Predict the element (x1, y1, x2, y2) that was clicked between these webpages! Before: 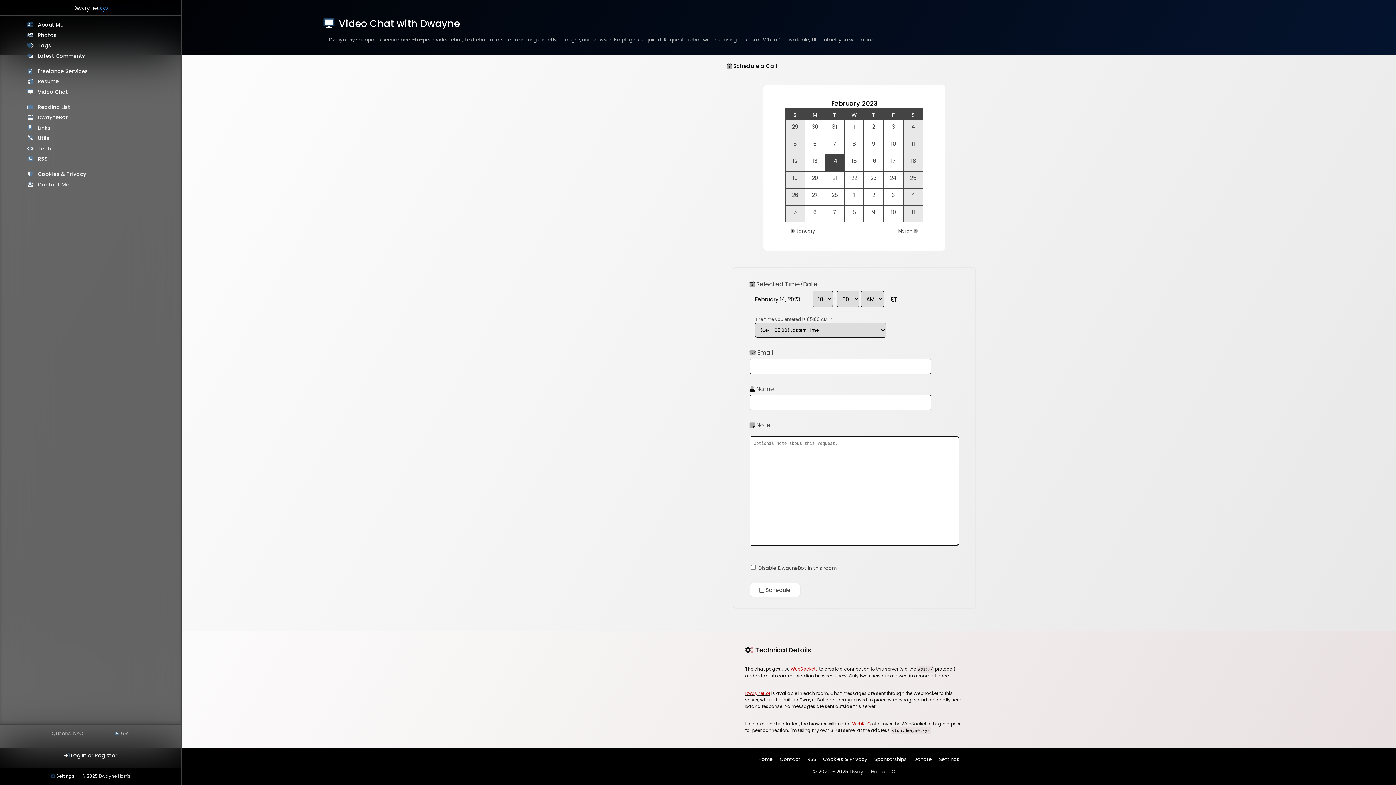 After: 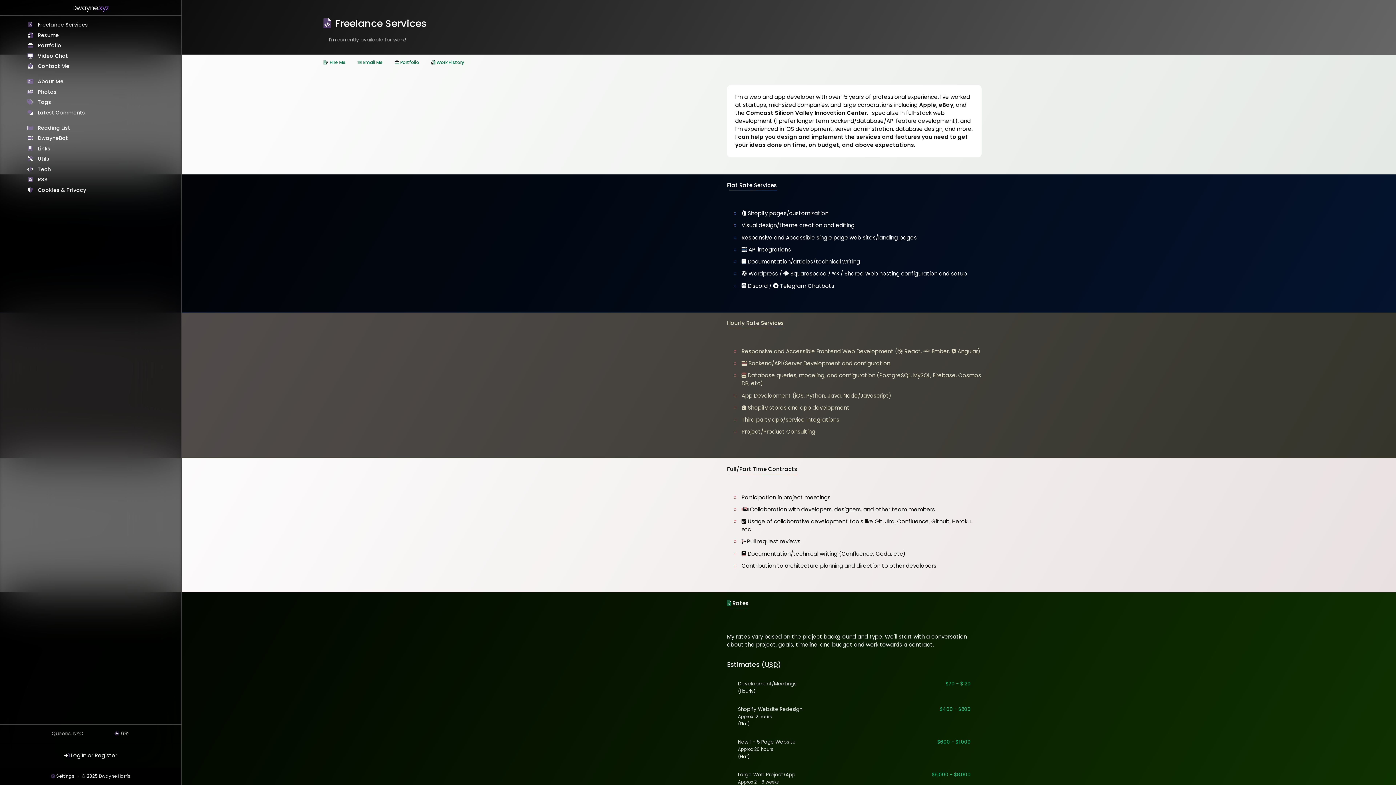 Action: bbox: (37, 67, 87, 74) label: Freelance Services